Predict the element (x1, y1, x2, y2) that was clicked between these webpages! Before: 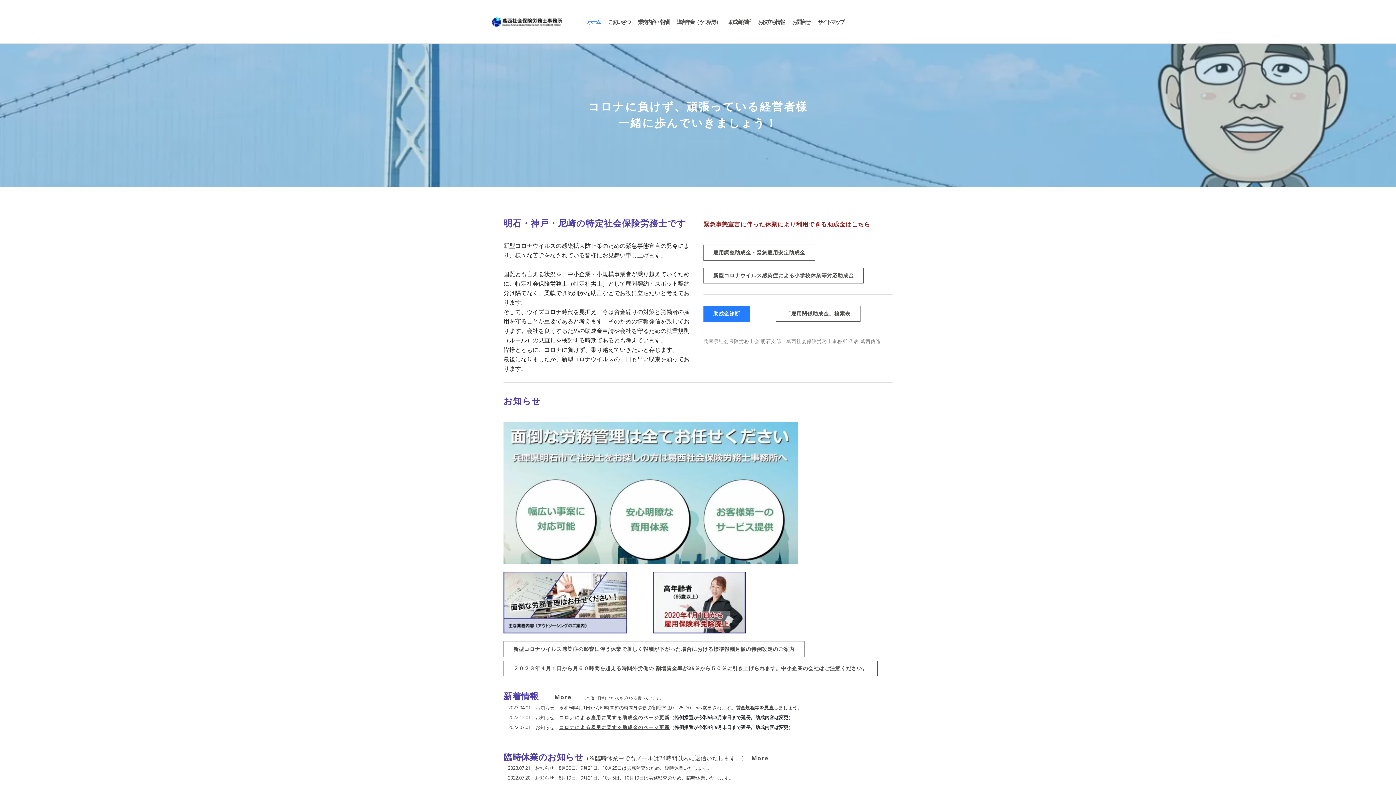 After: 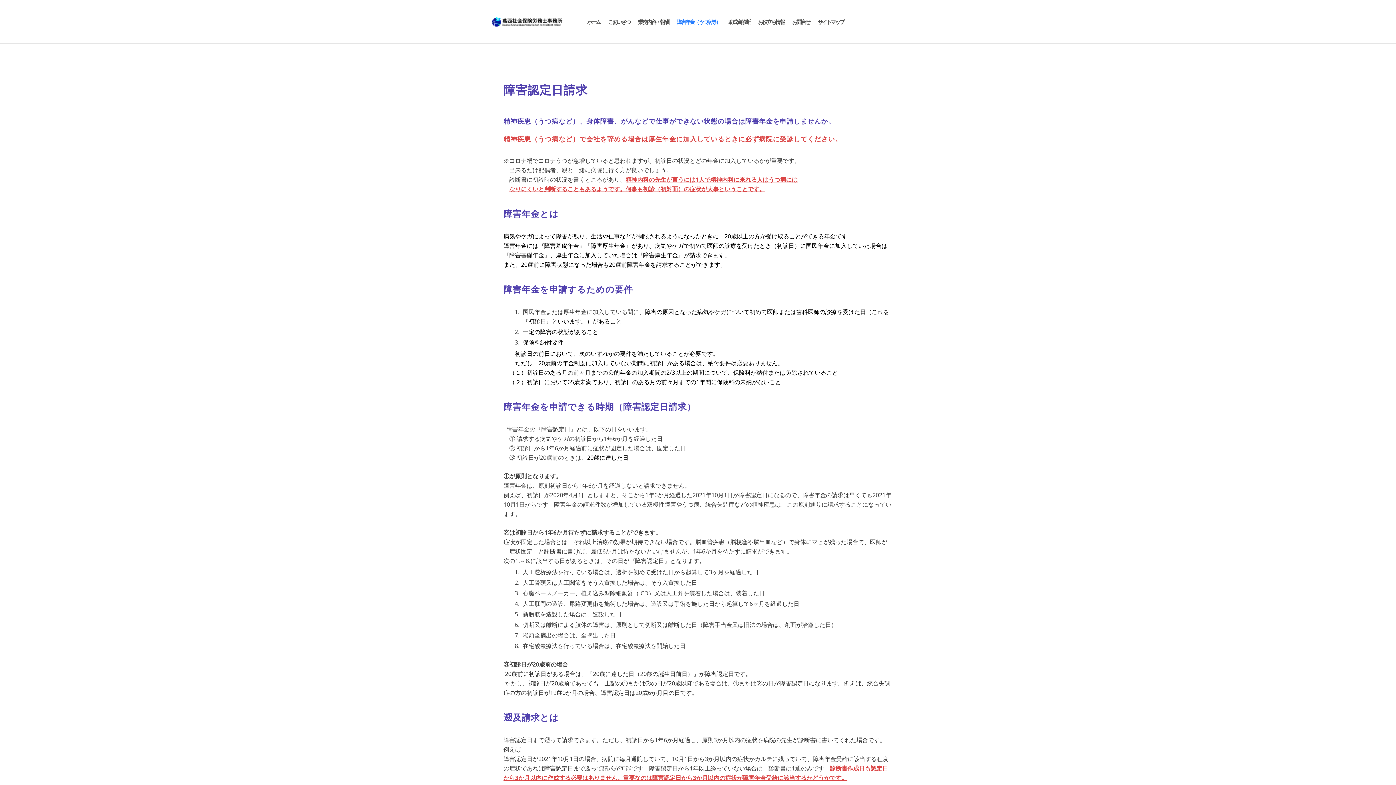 Action: label: 障害年金（うつ病等） bbox: (676, 11, 720, 31)